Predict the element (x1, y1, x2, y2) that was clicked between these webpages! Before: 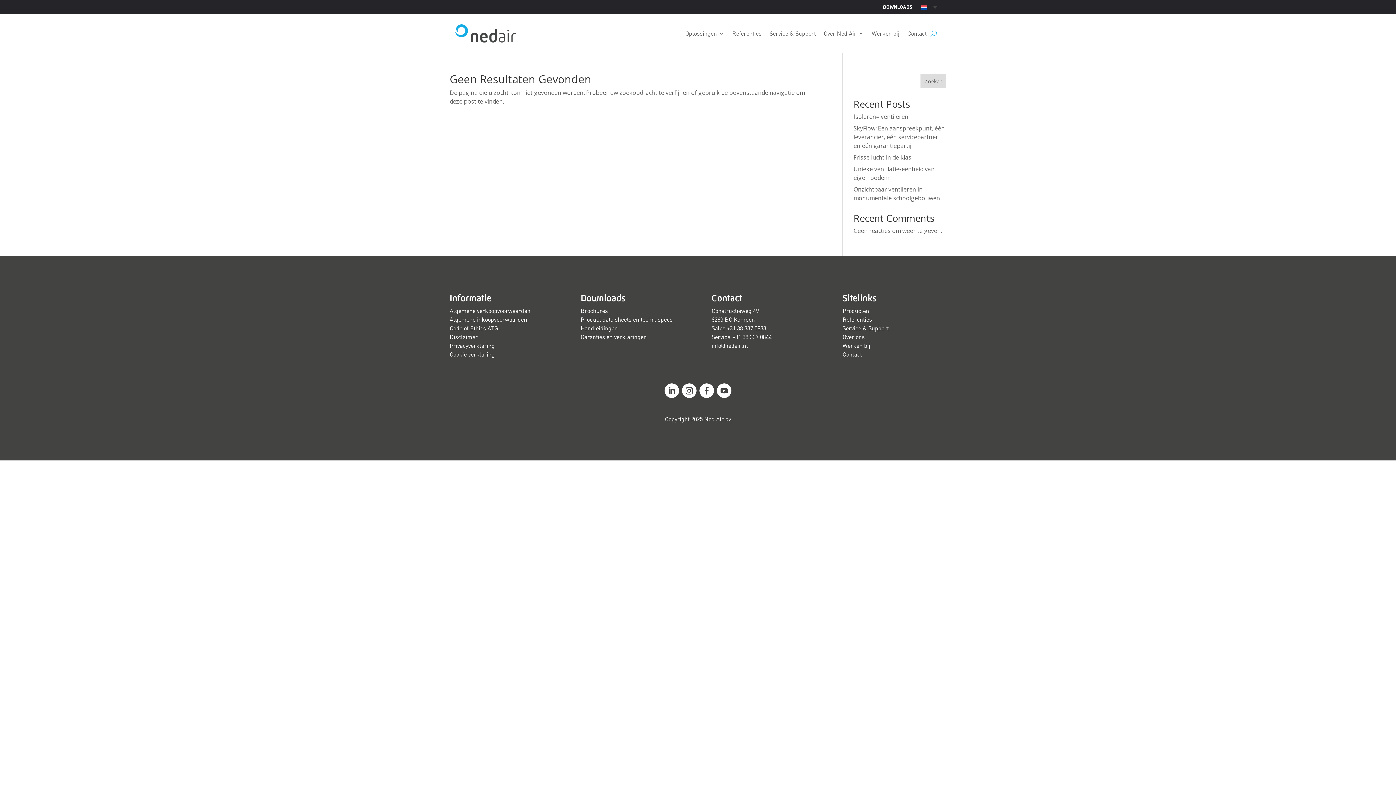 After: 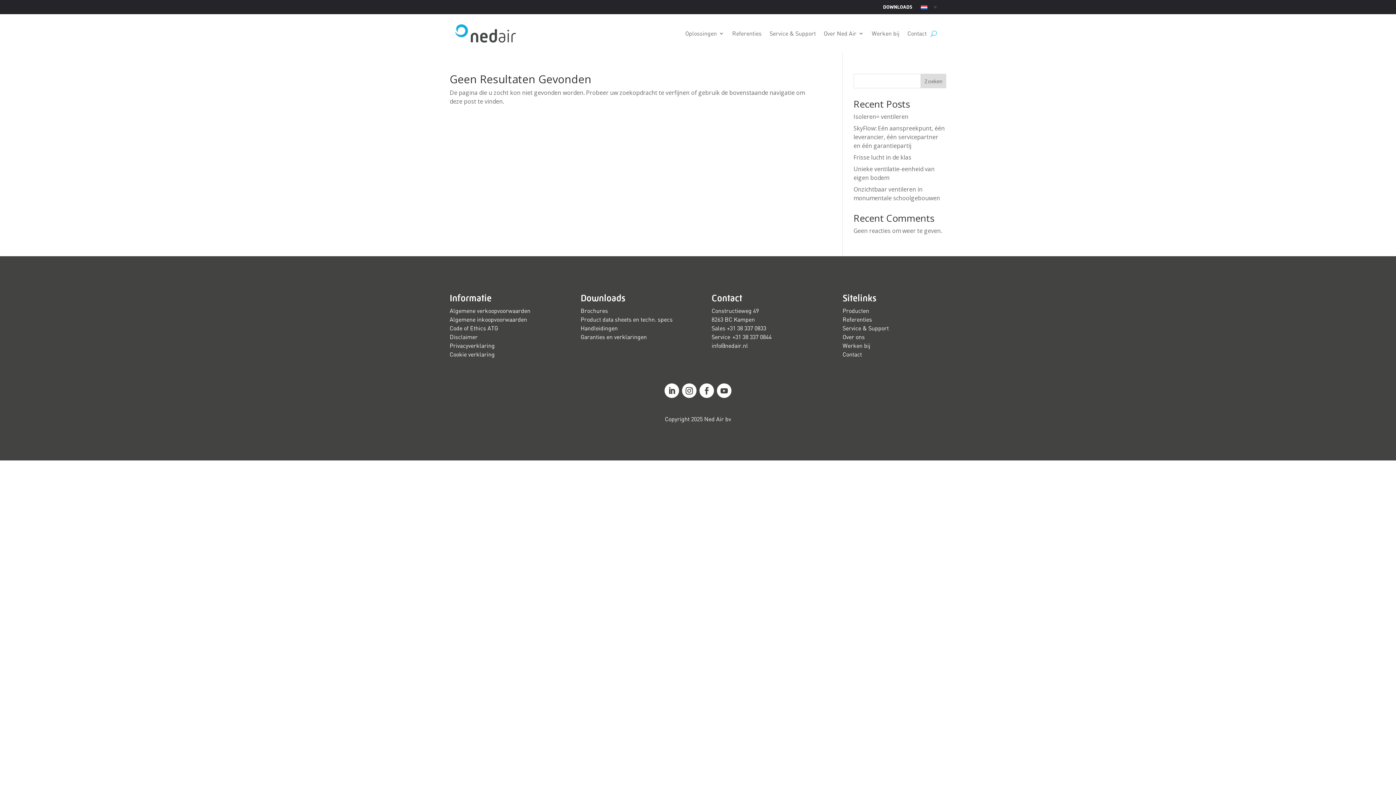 Action: bbox: (449, 307, 530, 314) label: Algemene verkoopvoorwaarden